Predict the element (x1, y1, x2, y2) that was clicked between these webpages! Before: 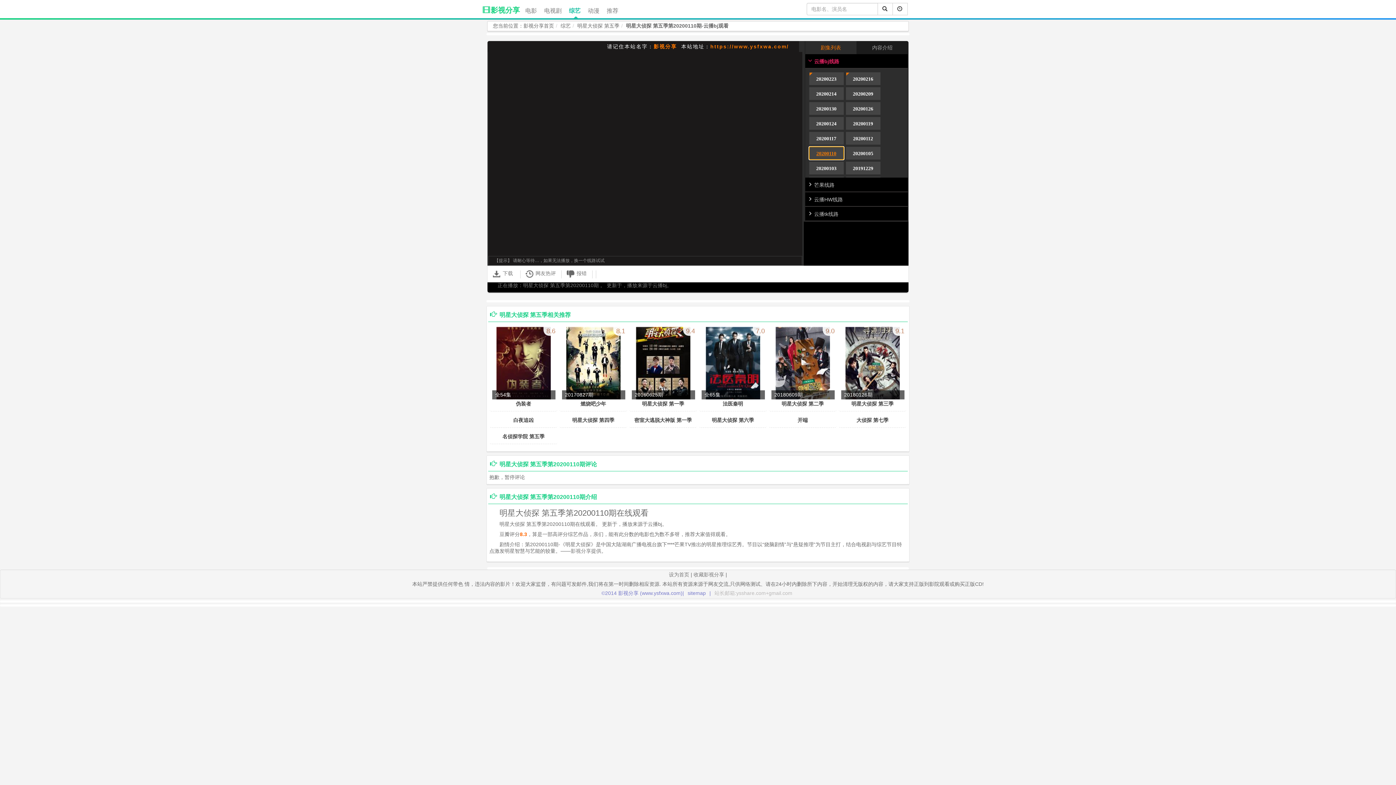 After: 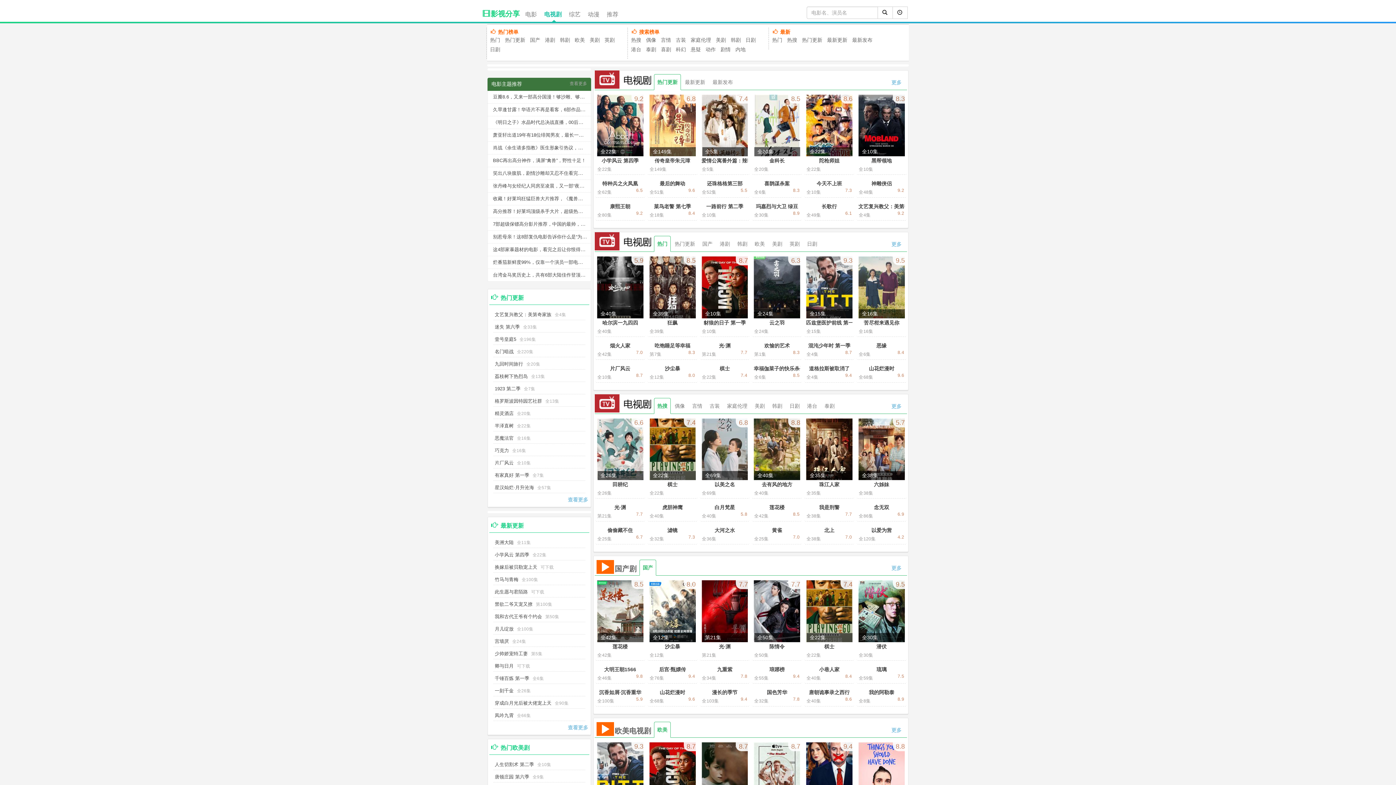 Action: label: 电视剧 bbox: (540, 0, 565, 18)